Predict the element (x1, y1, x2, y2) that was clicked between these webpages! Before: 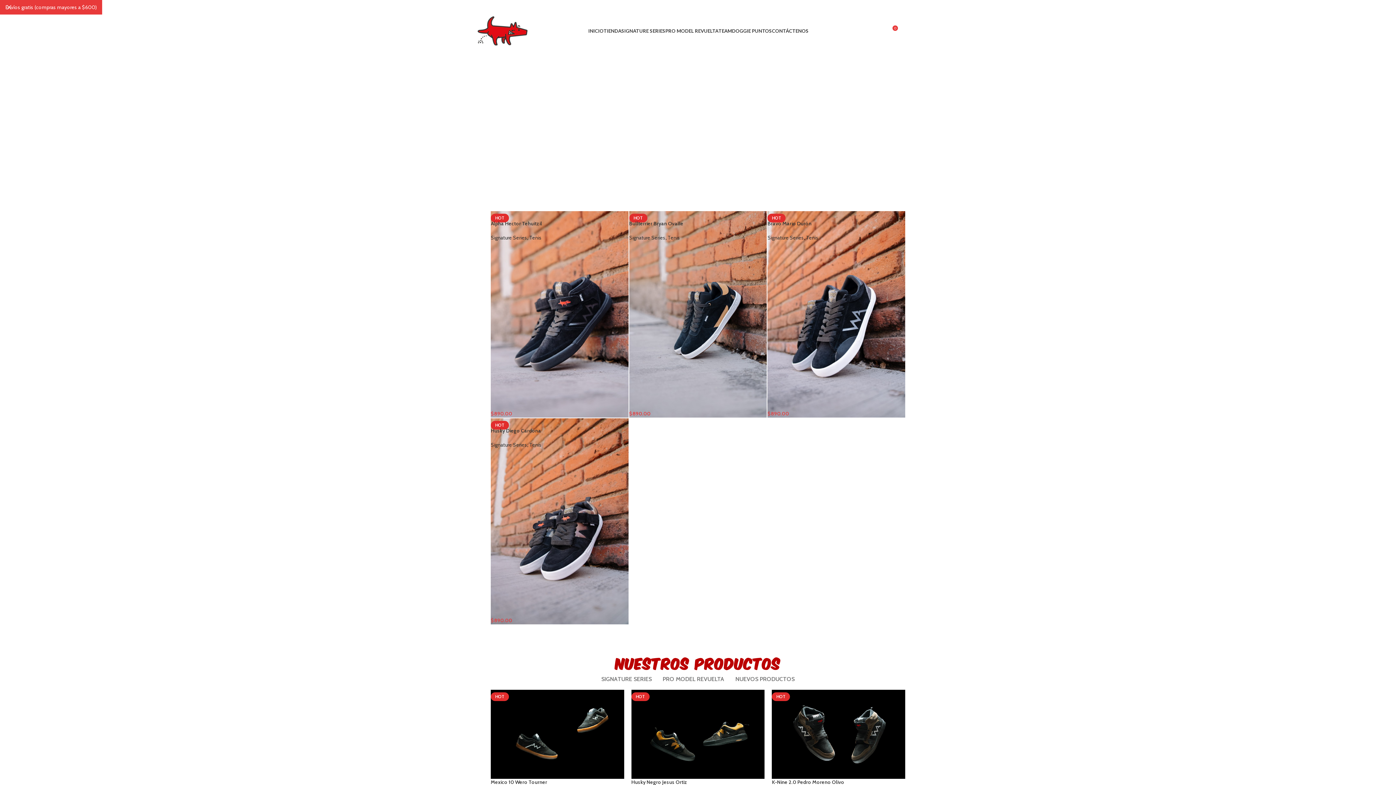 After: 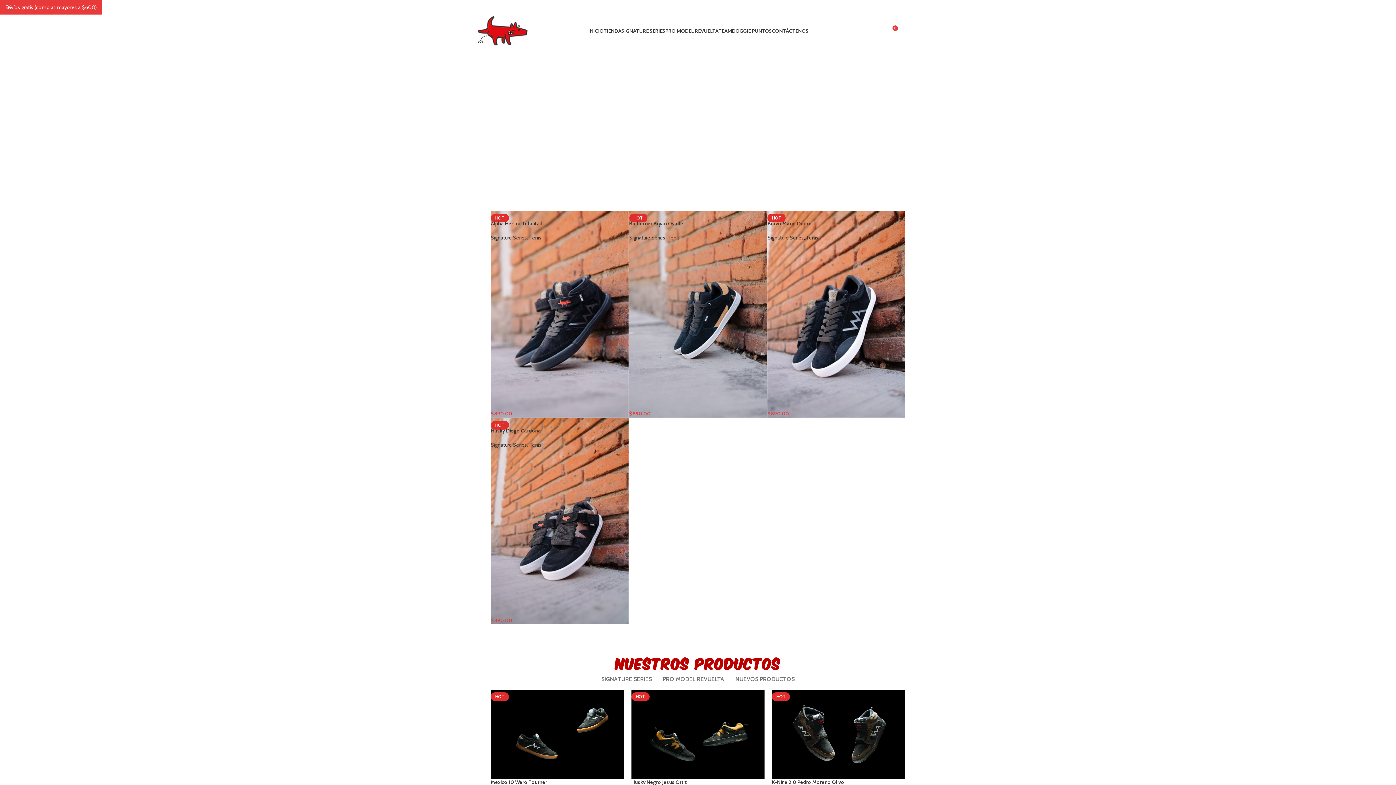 Action: bbox: (869, 23, 877, 38)